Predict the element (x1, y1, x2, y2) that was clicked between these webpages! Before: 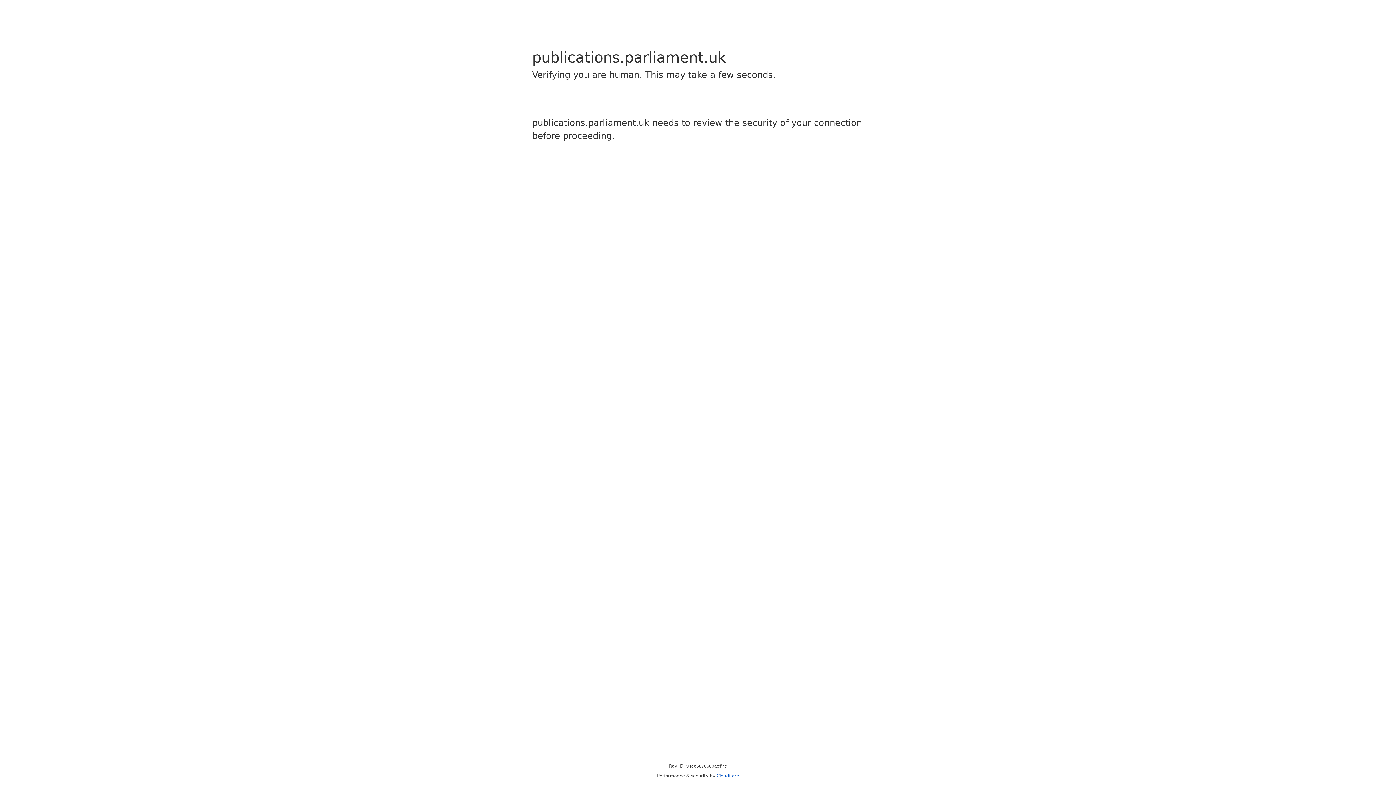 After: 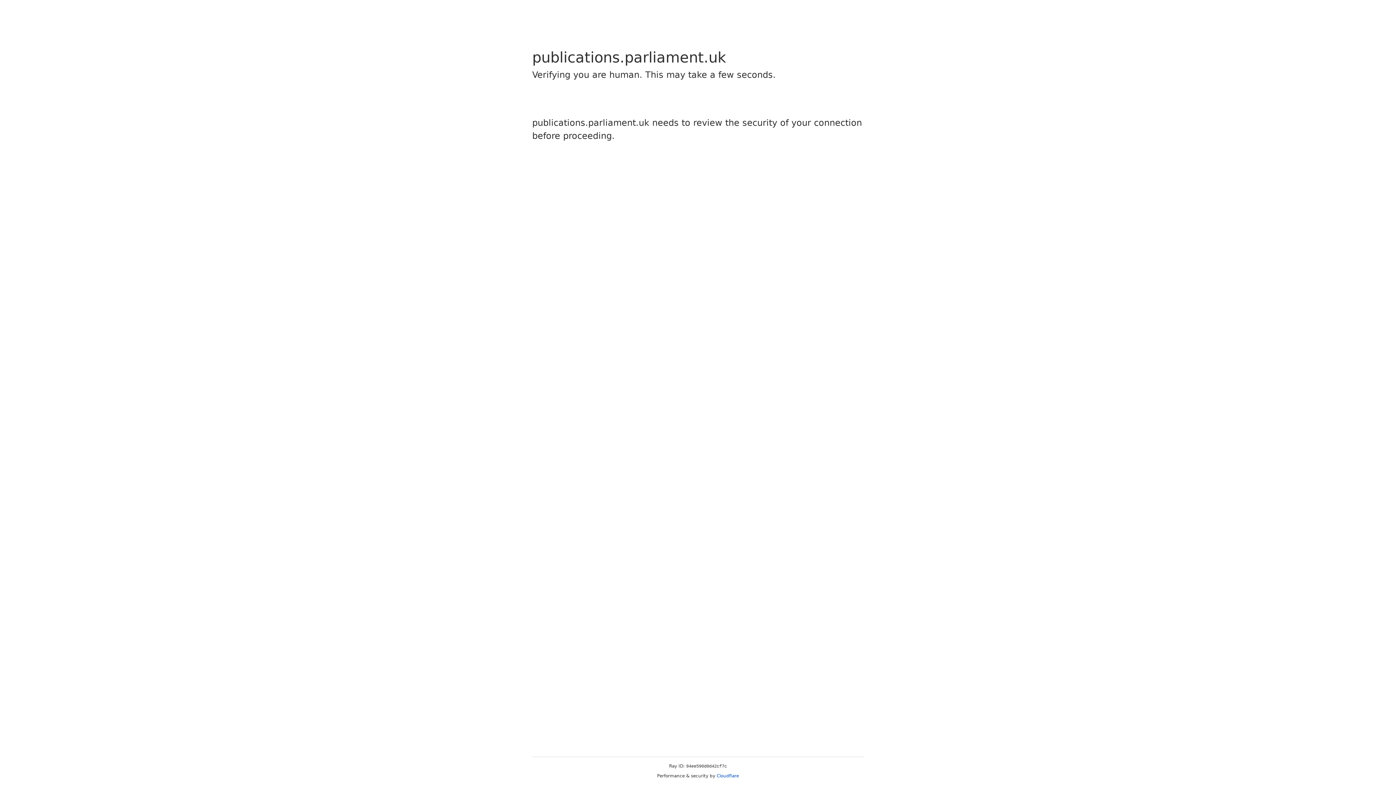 Action: label: Cloudflare bbox: (716, 773, 739, 778)